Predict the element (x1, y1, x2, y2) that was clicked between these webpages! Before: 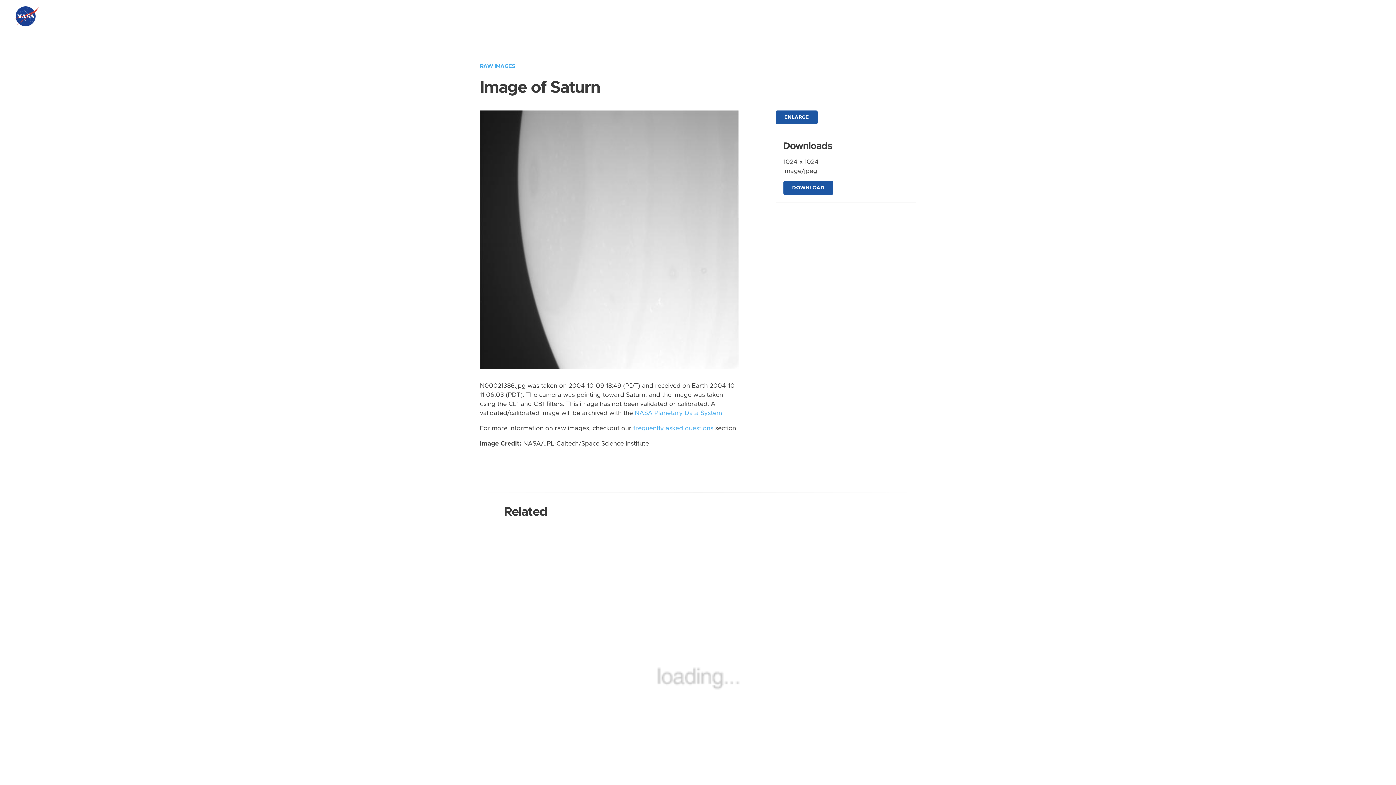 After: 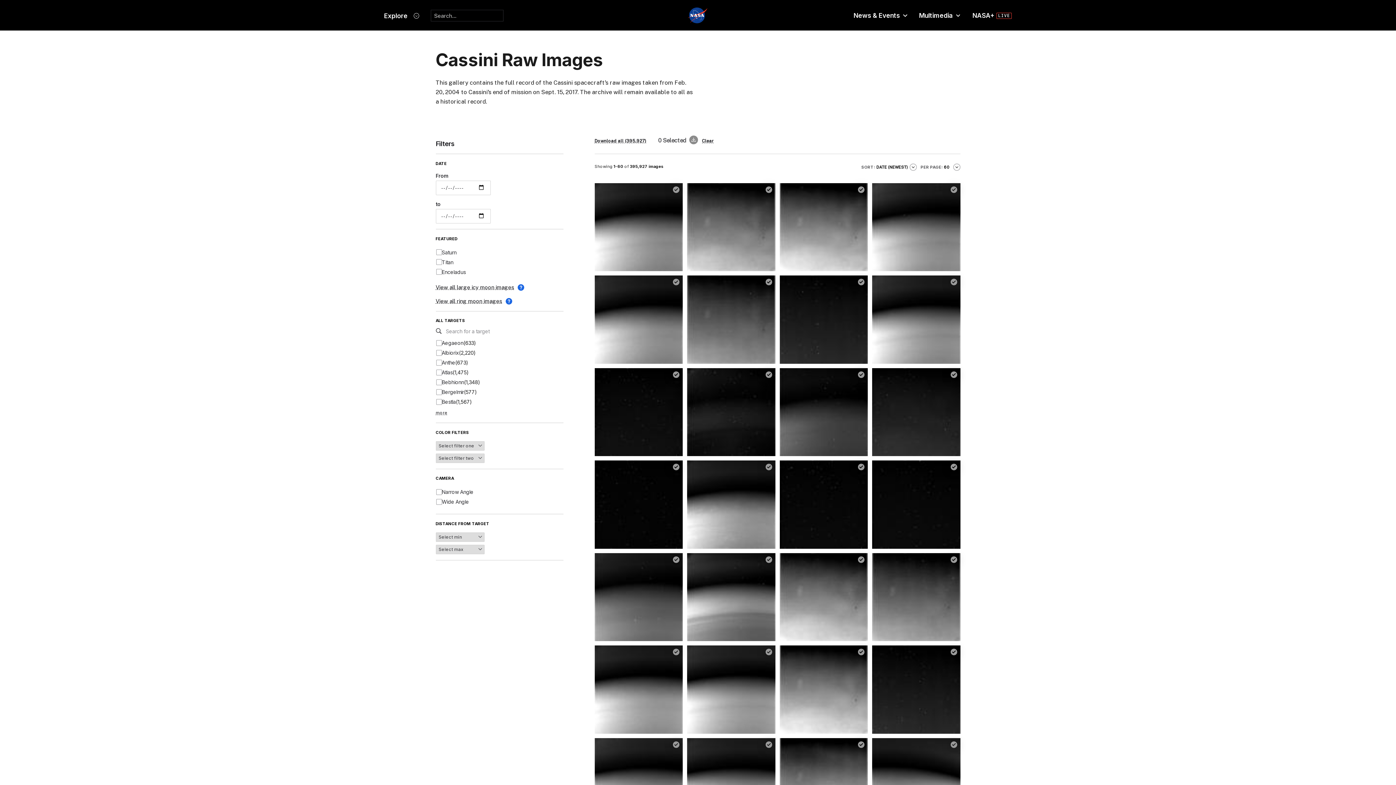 Action: label: RAW IMAGES bbox: (480, 63, 515, 69)